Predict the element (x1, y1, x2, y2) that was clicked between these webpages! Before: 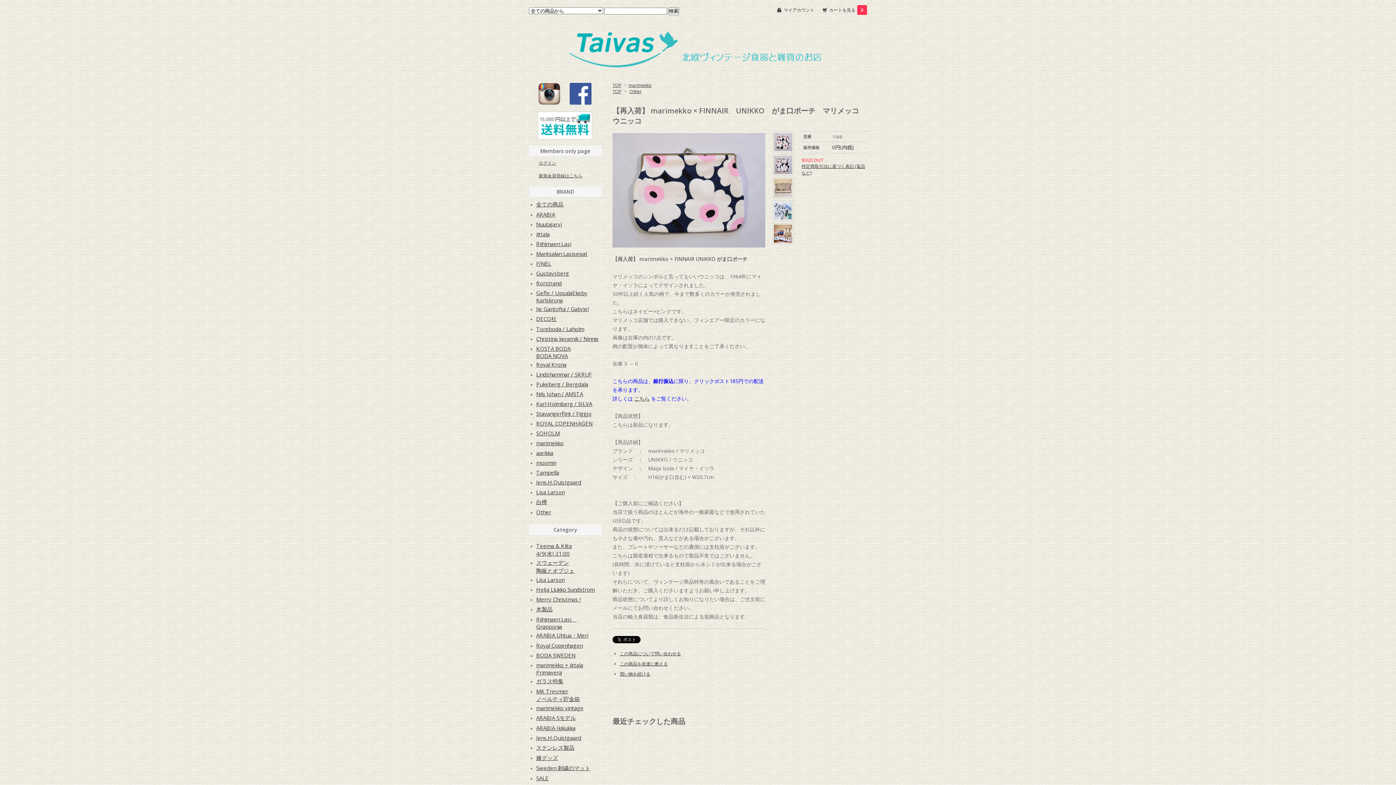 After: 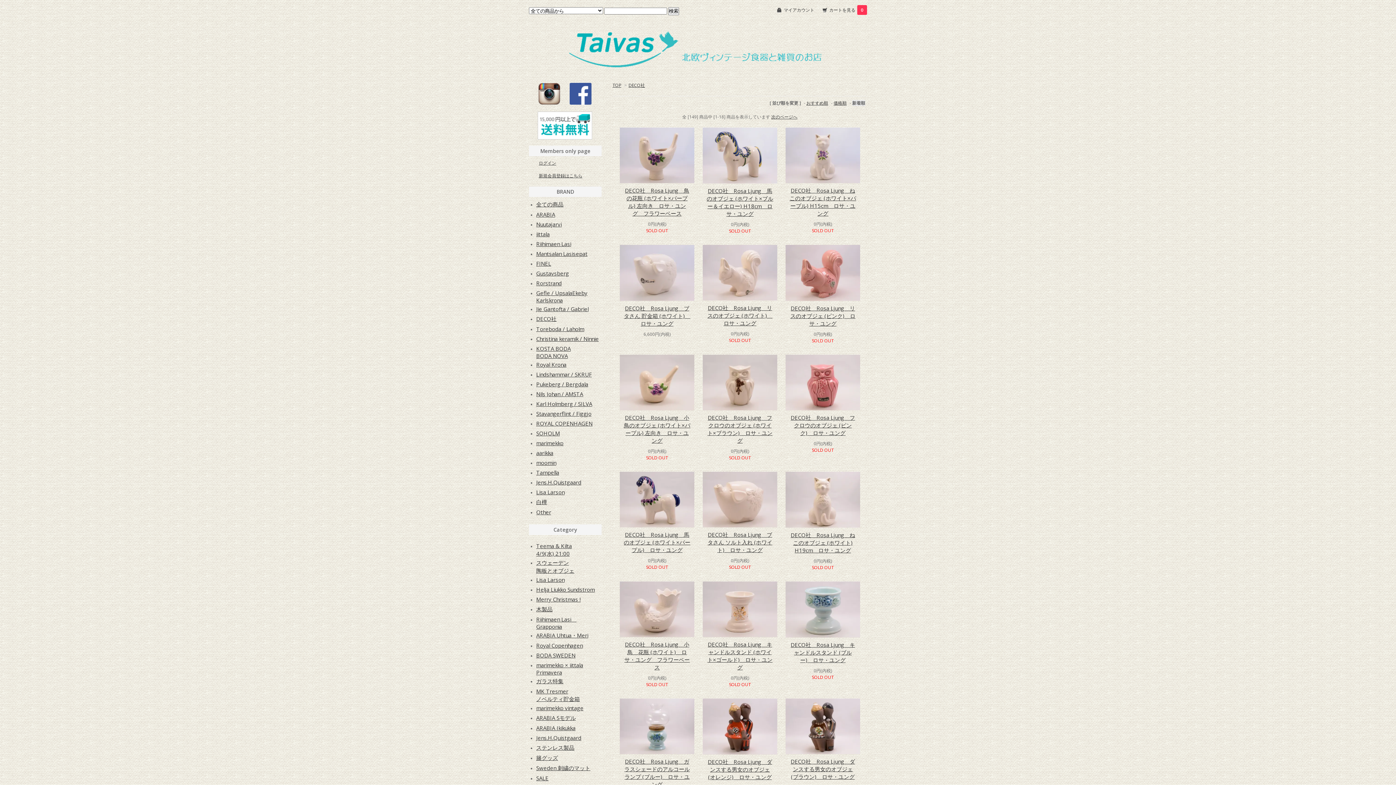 Action: bbox: (536, 315, 556, 322) label: DECO社